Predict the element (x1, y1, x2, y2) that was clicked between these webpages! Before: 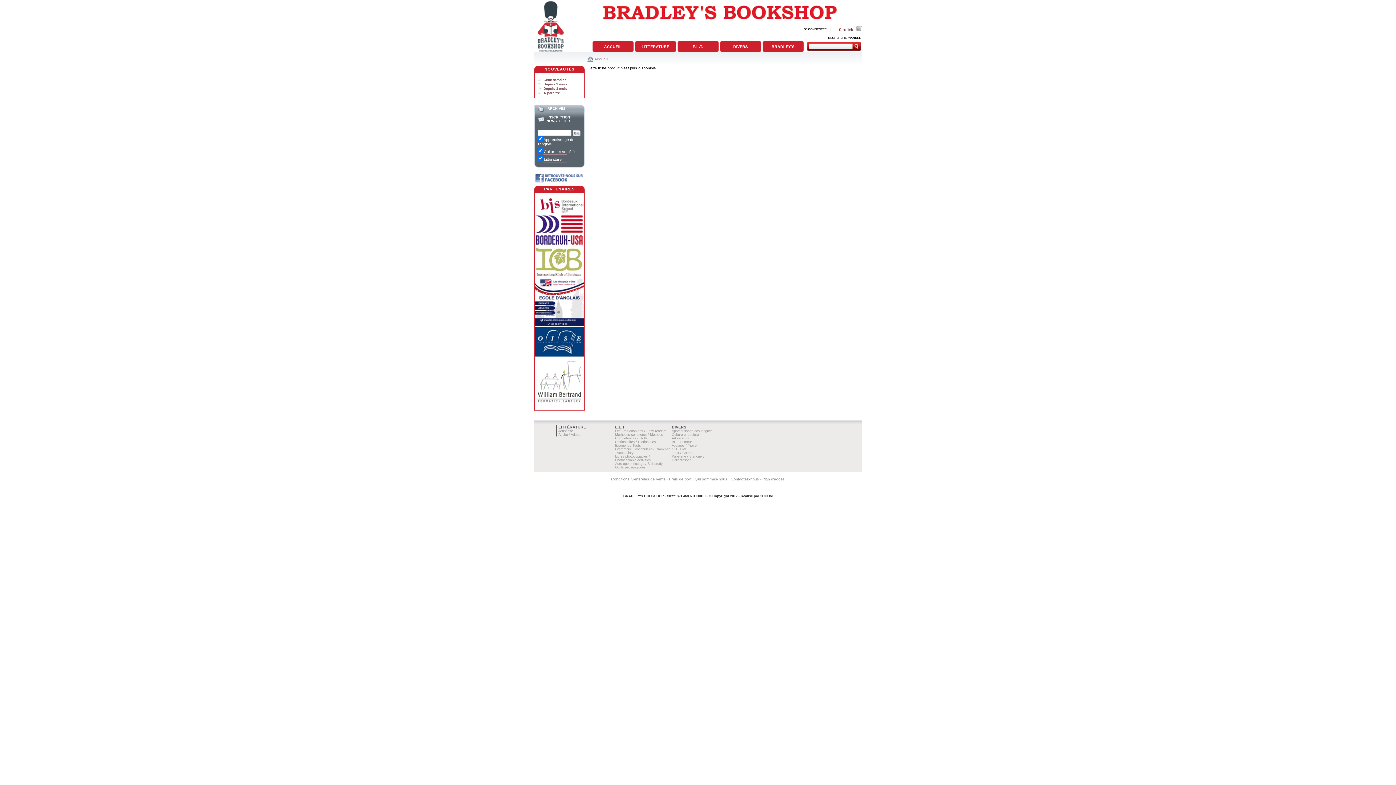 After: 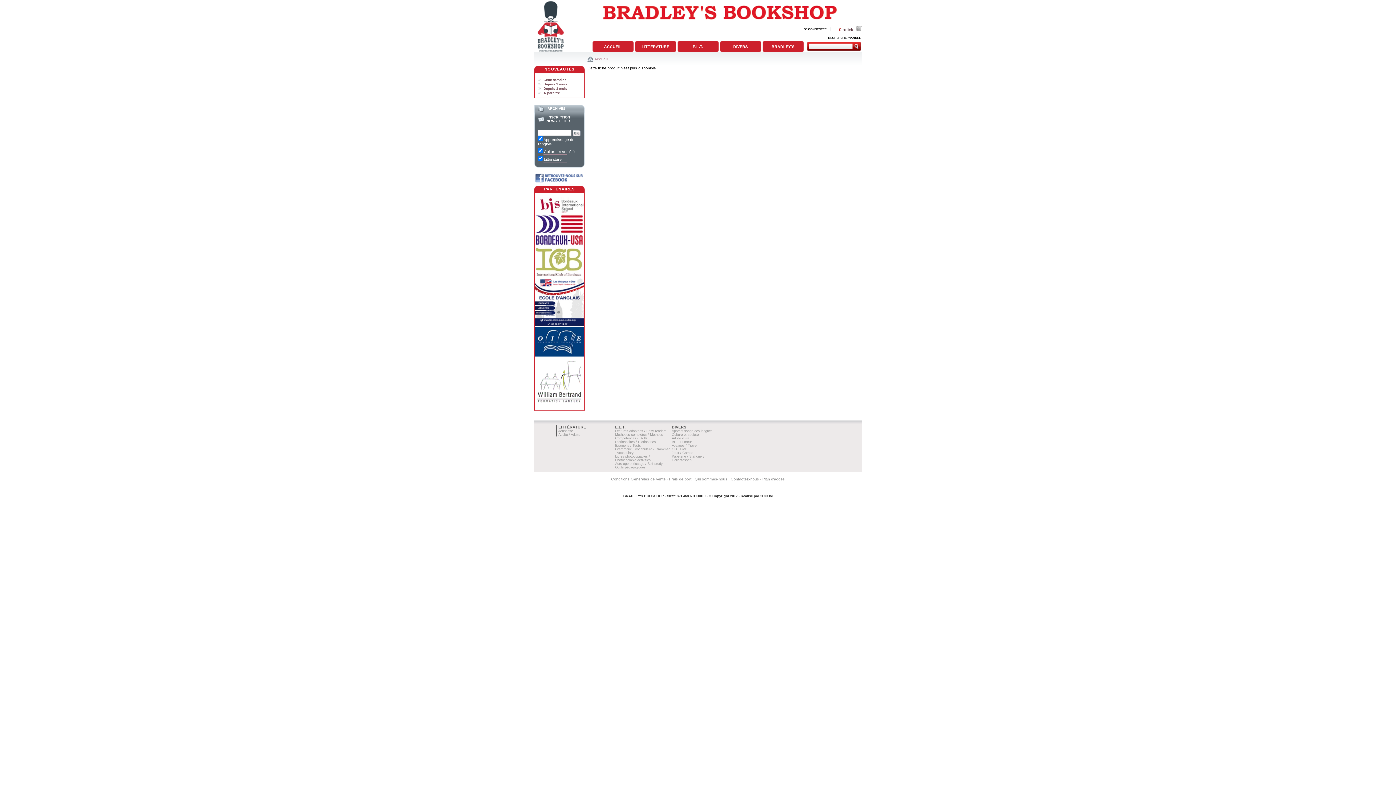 Action: bbox: (534, 179, 584, 183)